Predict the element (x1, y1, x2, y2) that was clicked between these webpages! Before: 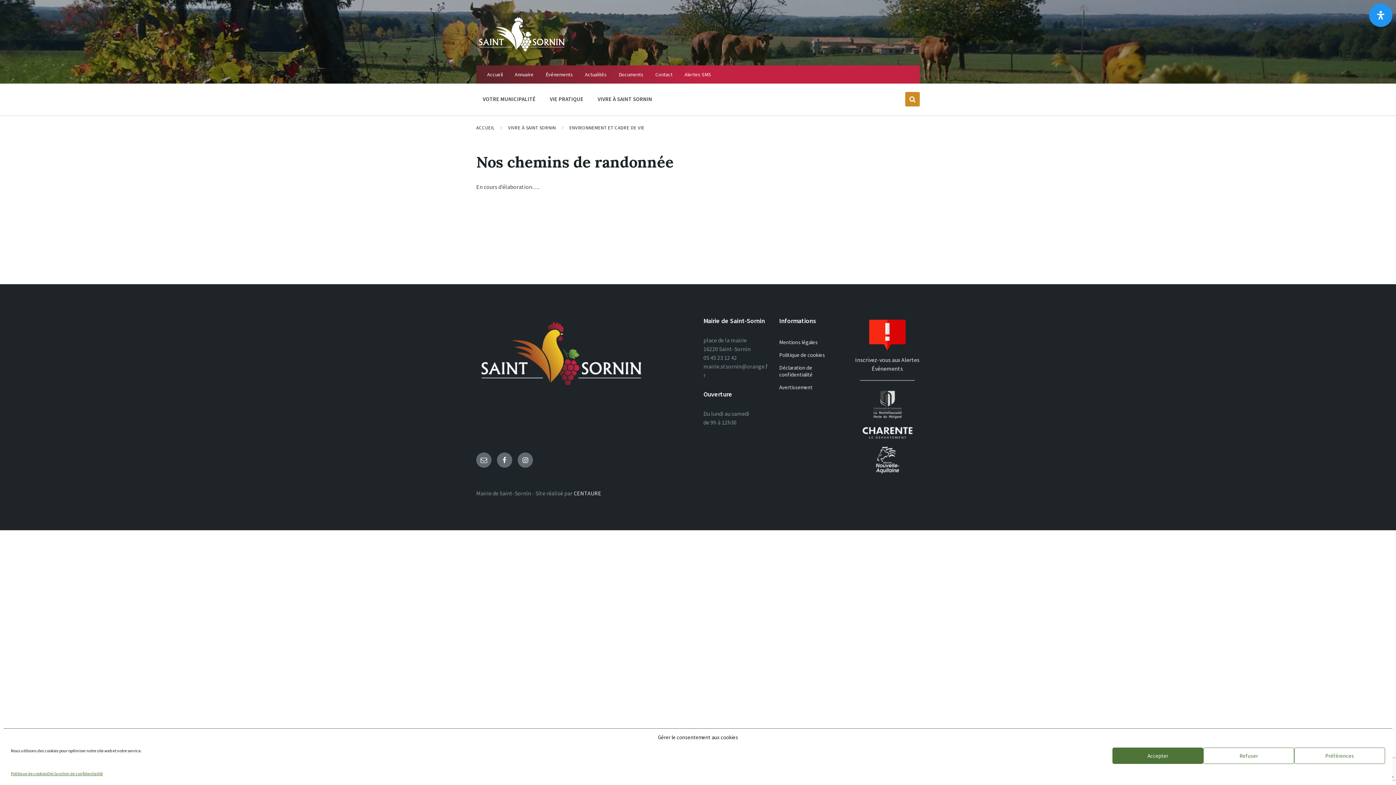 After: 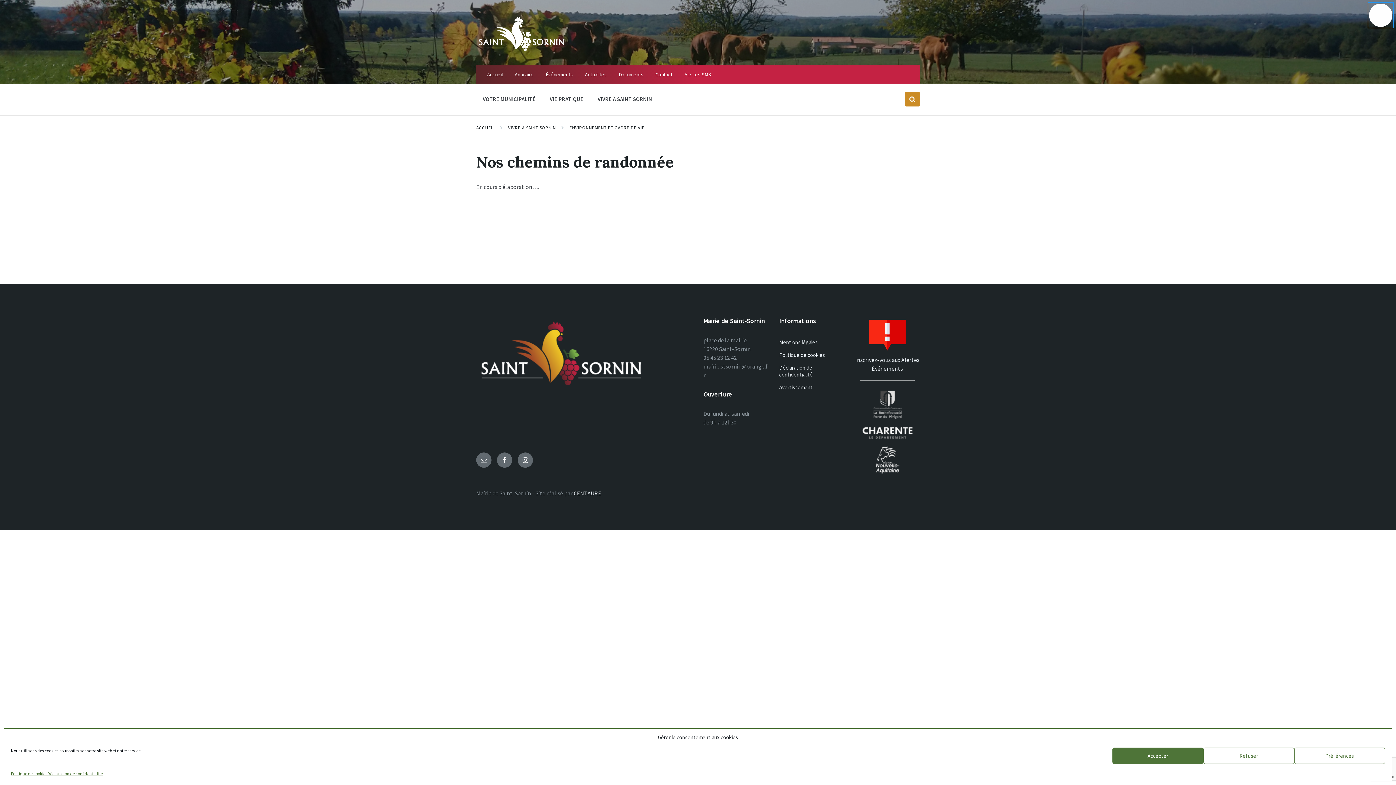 Action: bbox: (1369, 3, 1392, 26) label: Ouvrir le panneau d'accessibilité